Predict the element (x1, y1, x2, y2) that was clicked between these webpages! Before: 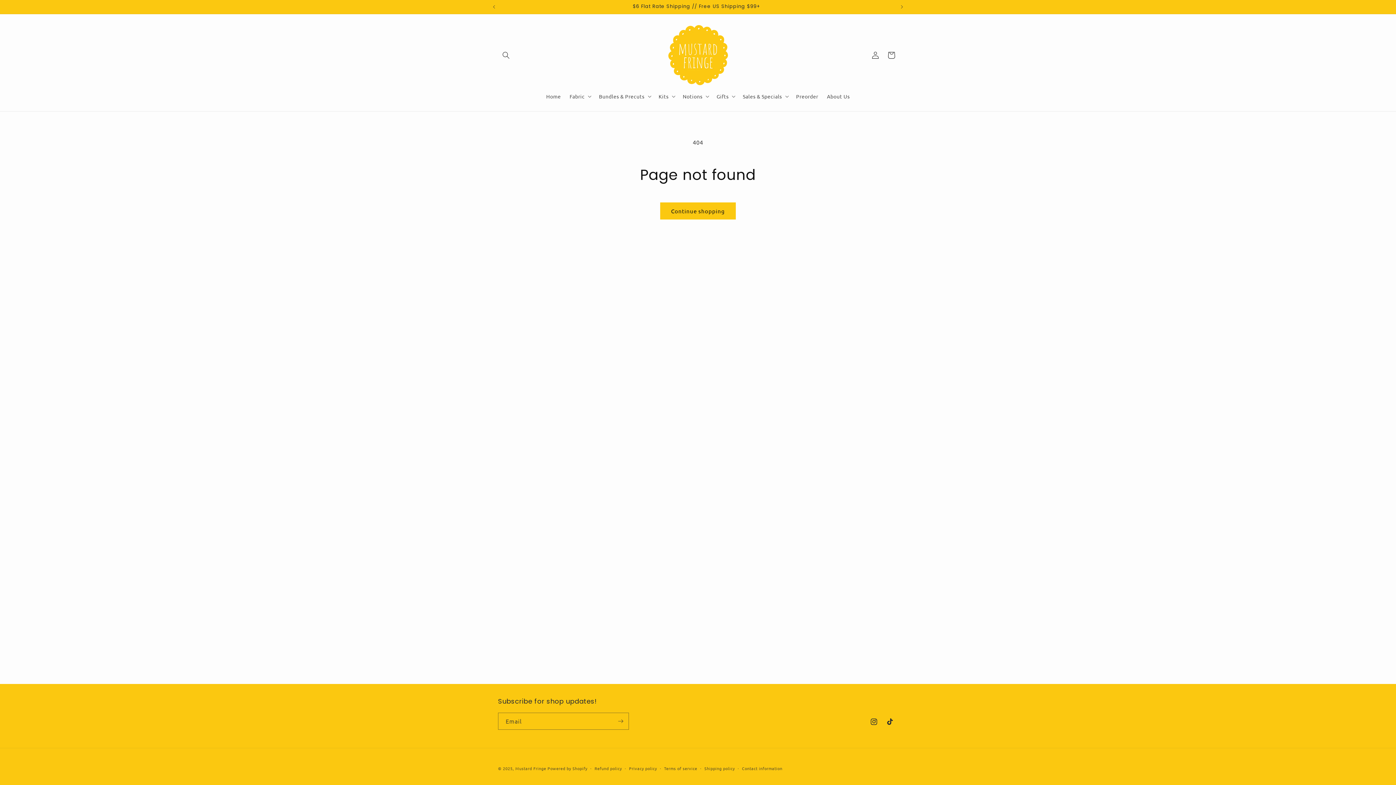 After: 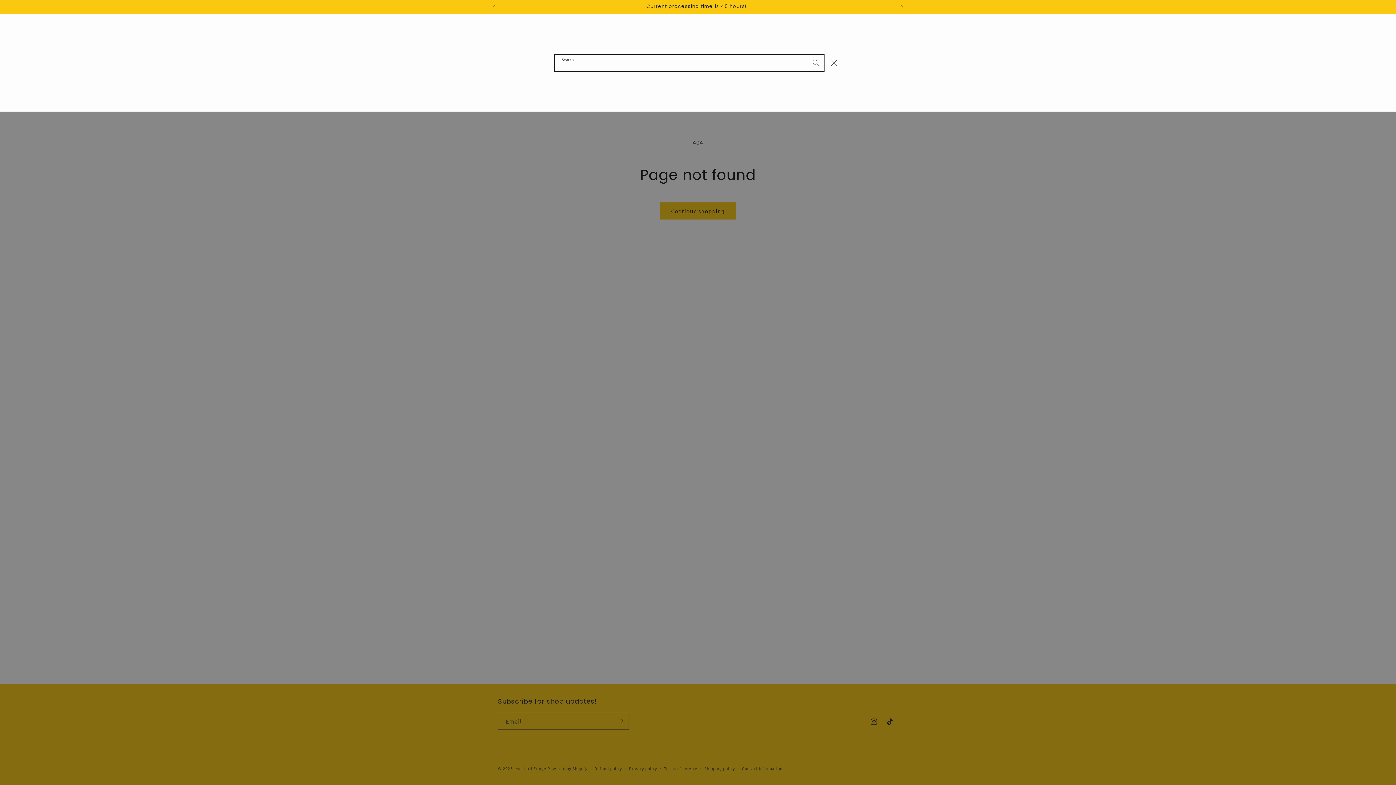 Action: bbox: (498, 47, 514, 63) label: Search